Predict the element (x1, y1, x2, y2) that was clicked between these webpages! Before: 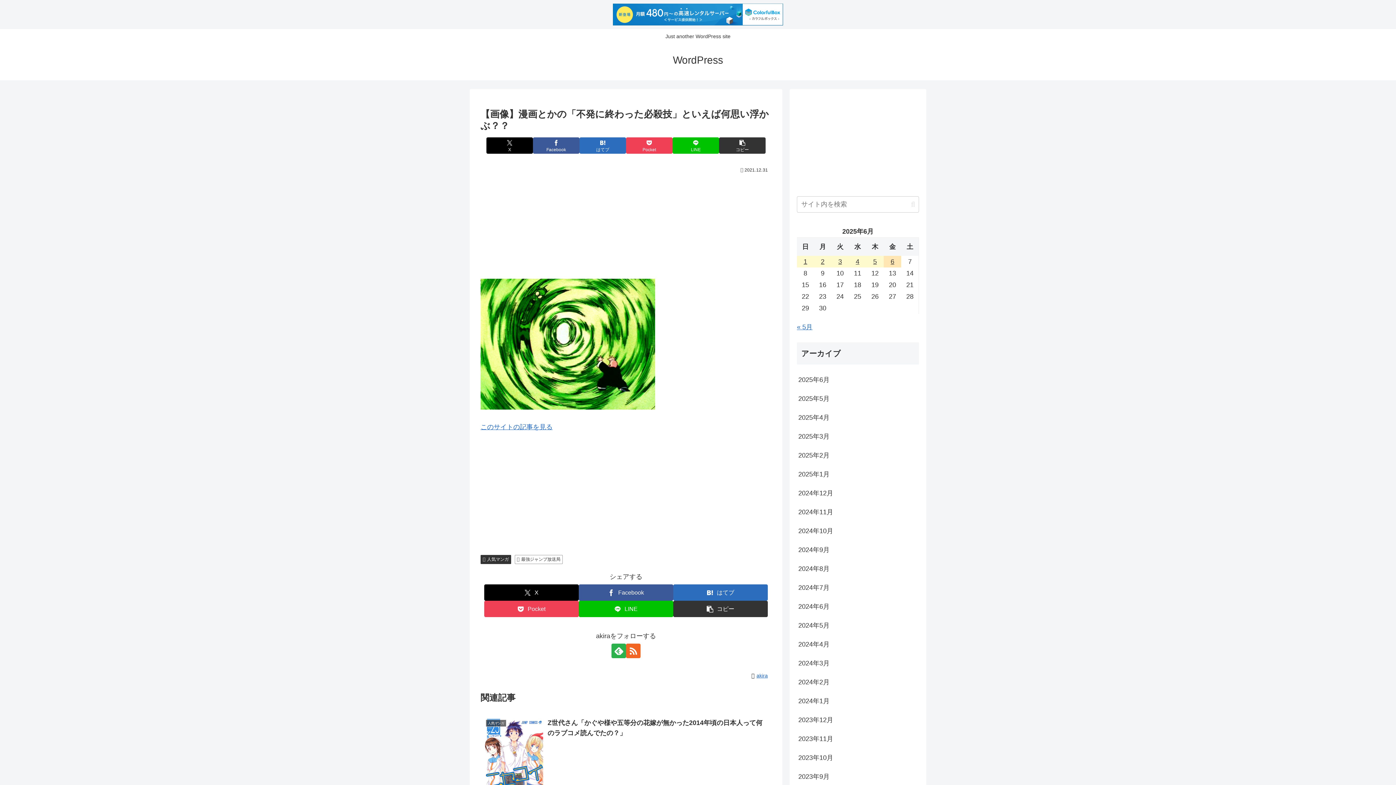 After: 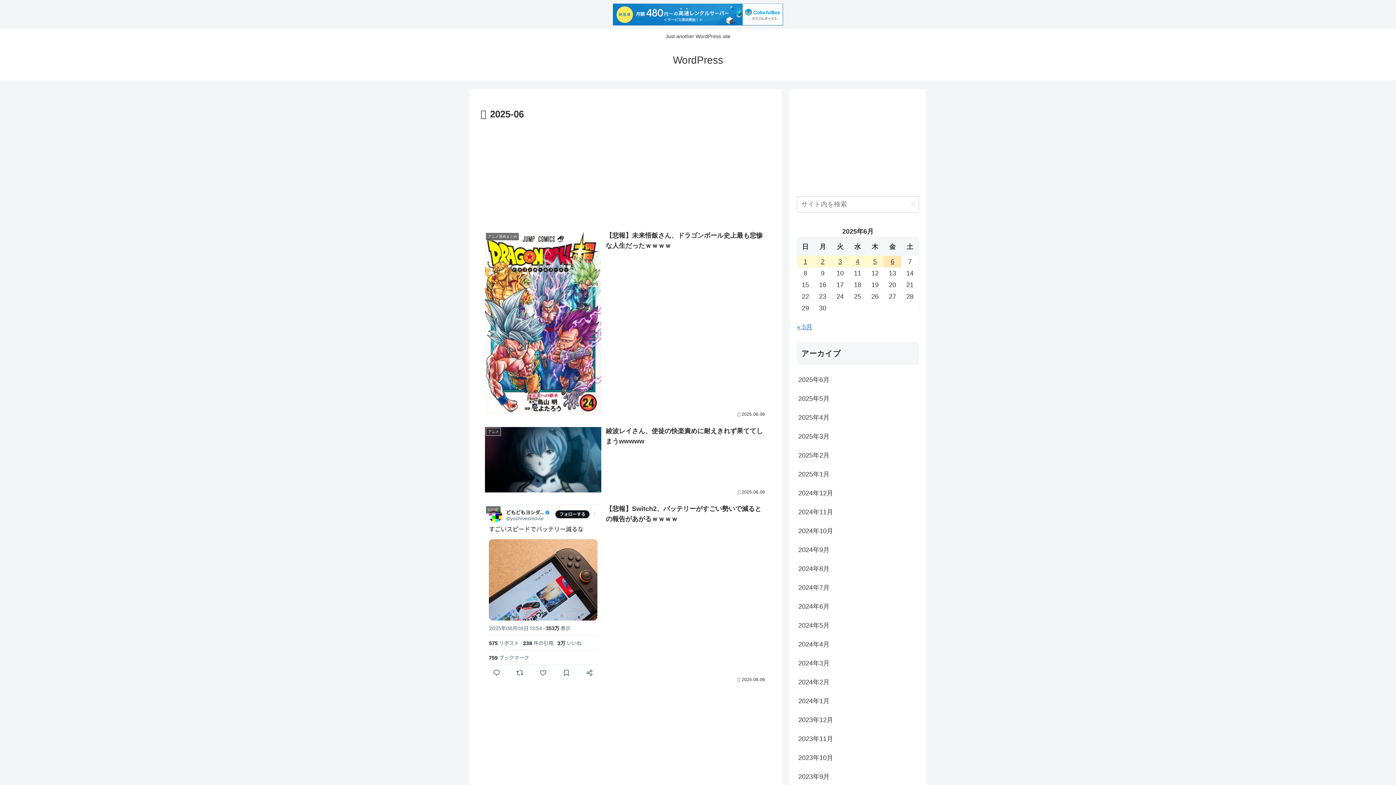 Action: bbox: (797, 370, 919, 389) label: 2025年6月